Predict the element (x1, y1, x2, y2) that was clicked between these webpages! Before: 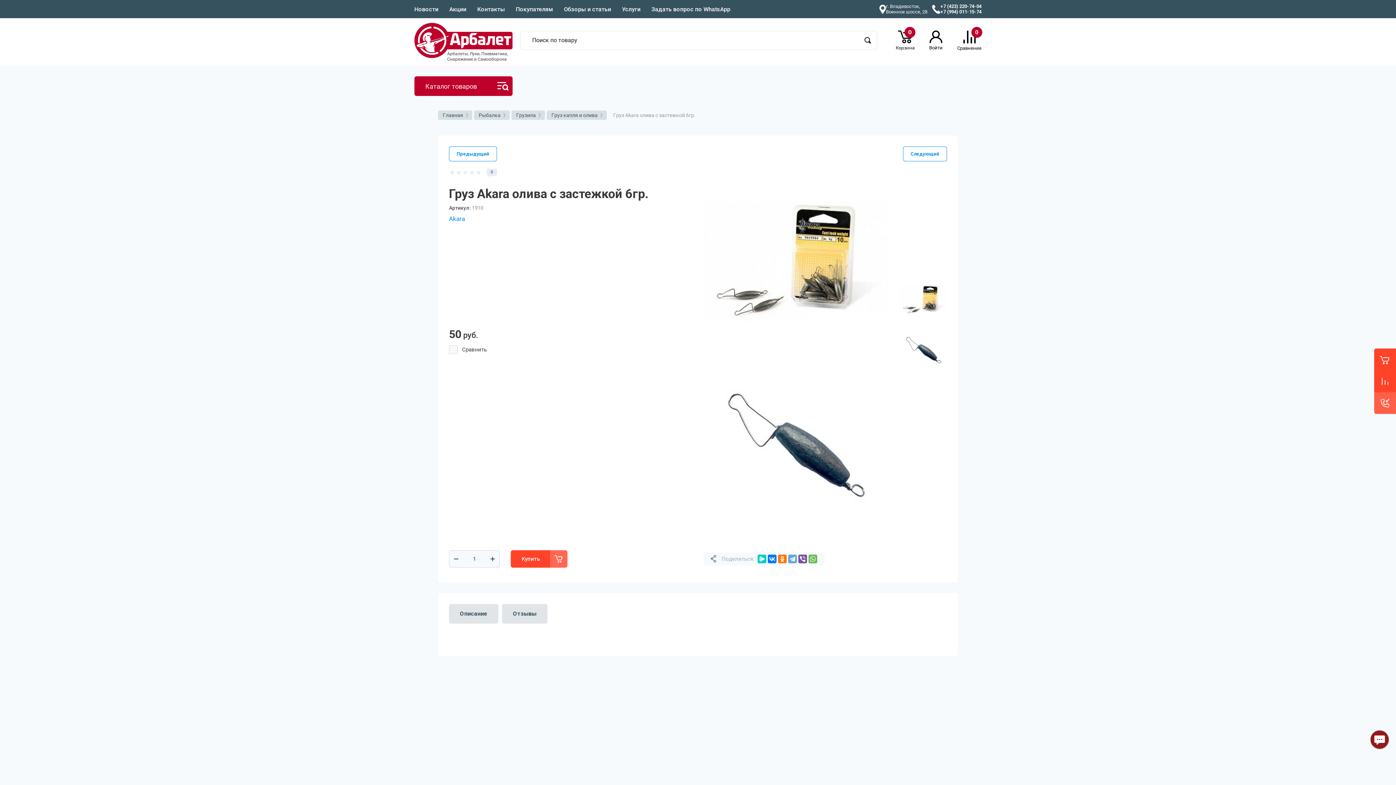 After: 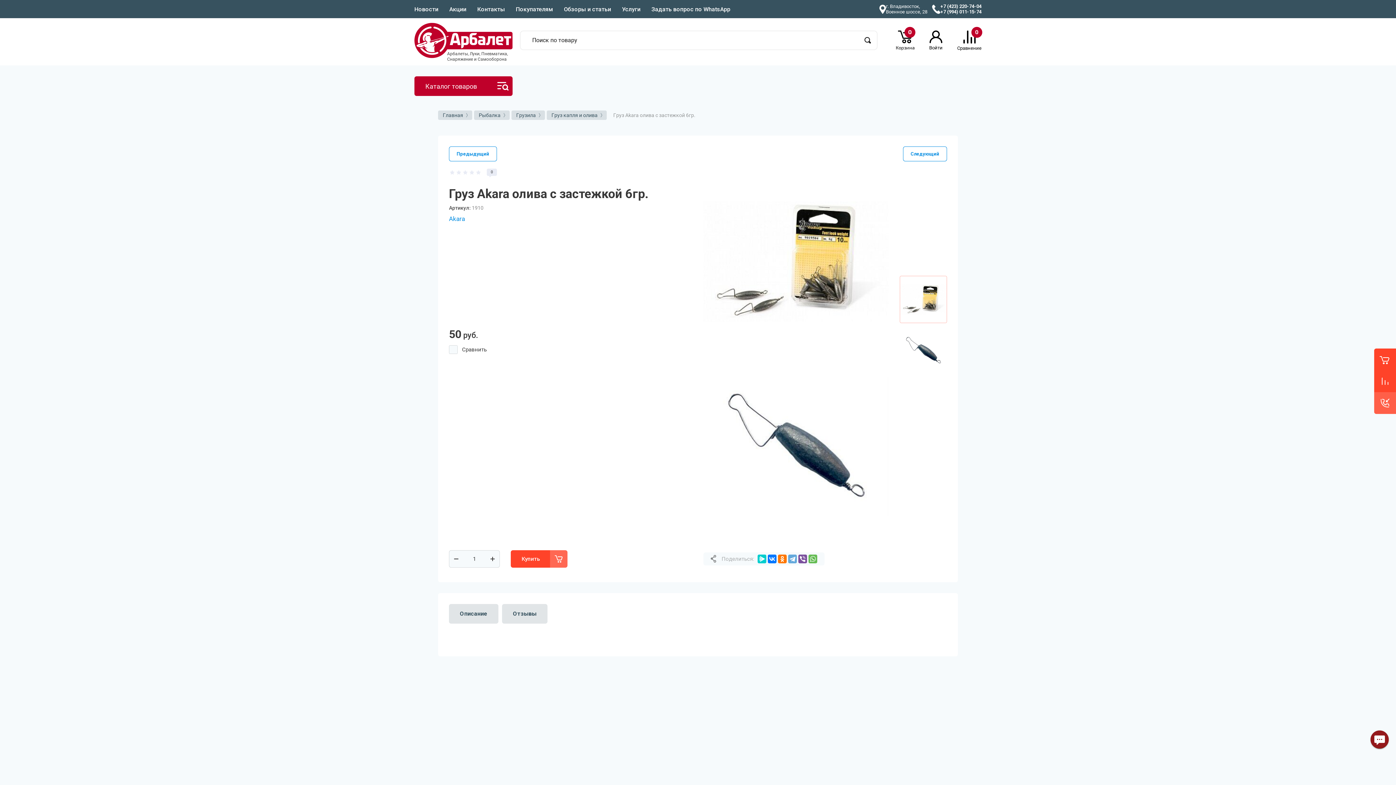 Action: bbox: (900, 276, 947, 323)